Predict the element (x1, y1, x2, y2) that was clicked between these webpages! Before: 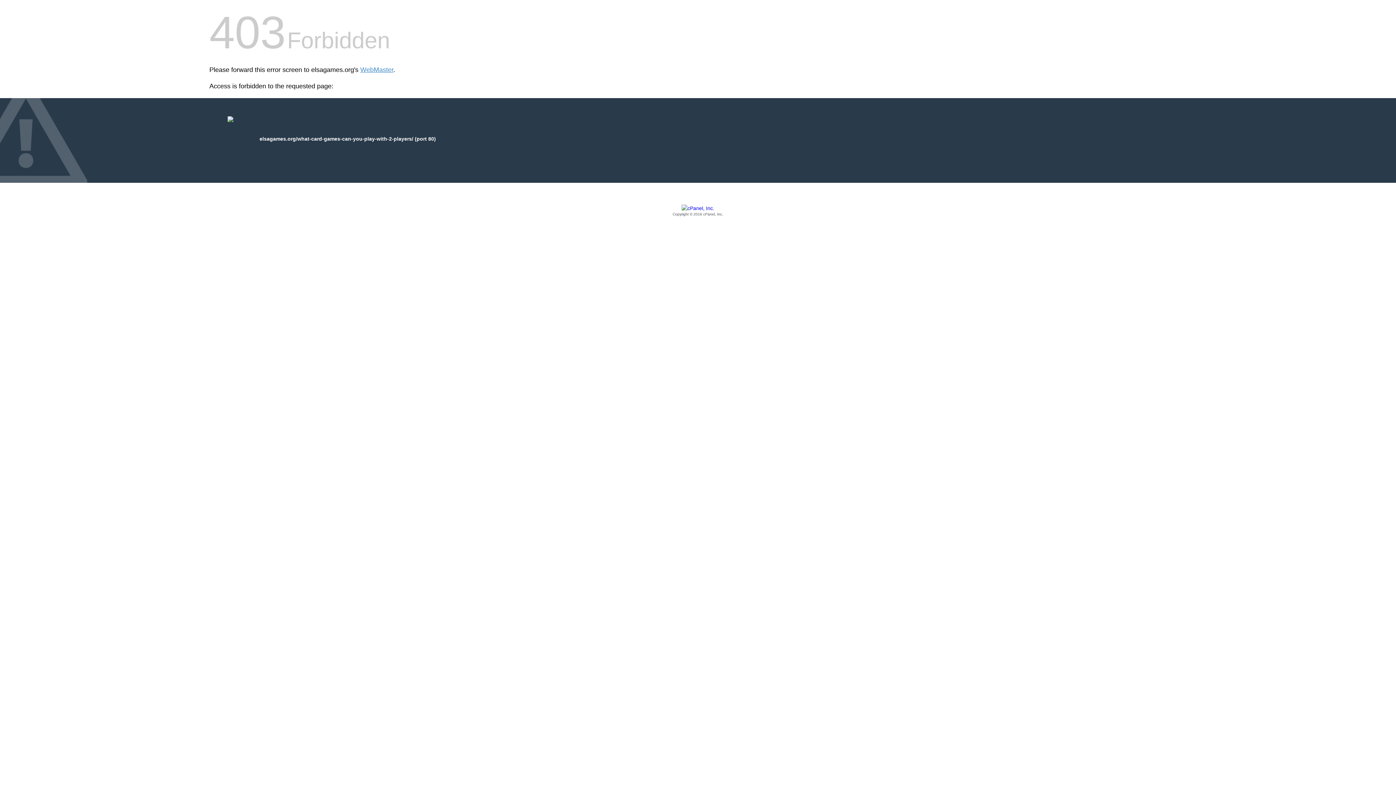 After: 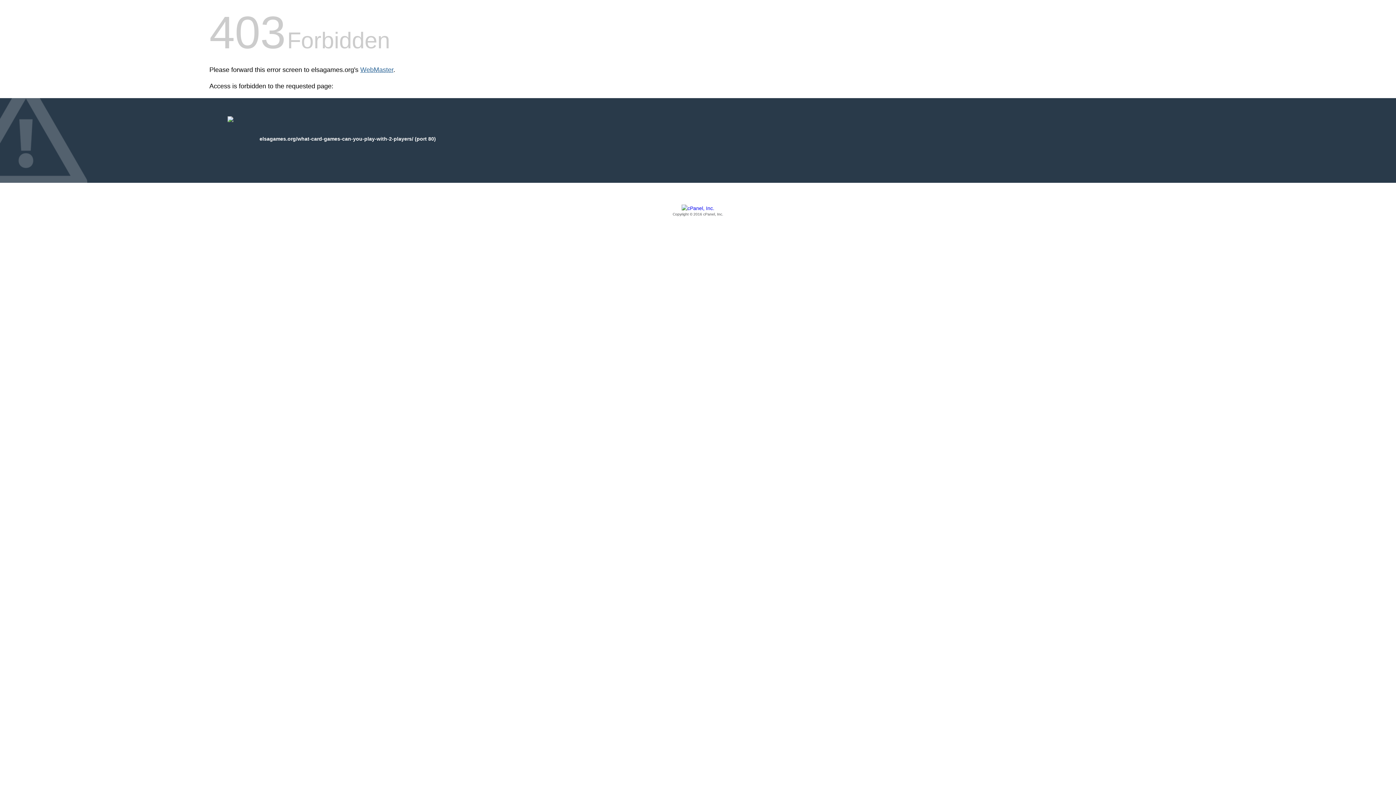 Action: label: WebMaster bbox: (360, 66, 393, 73)